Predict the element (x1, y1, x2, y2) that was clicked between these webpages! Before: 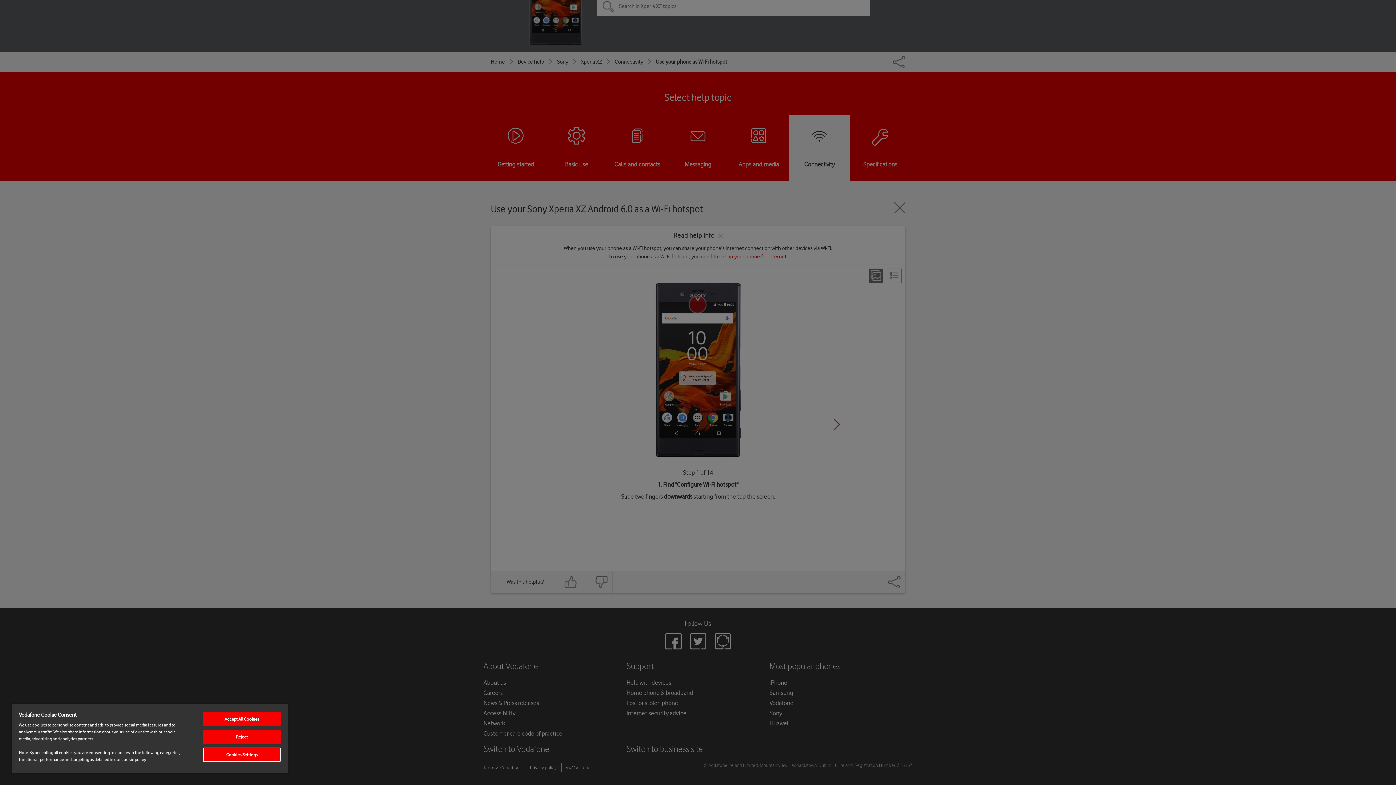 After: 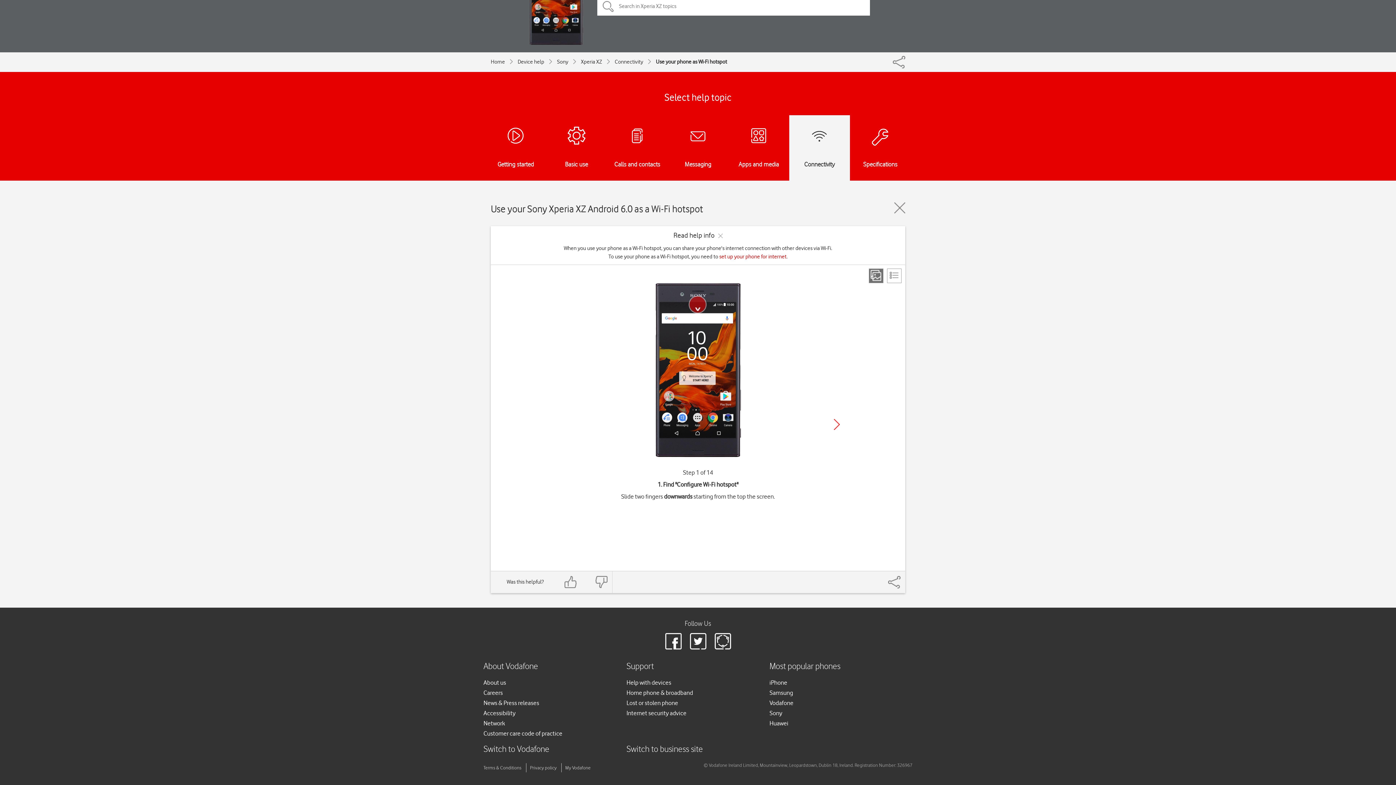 Action: bbox: (203, 730, 280, 744) label: Reject